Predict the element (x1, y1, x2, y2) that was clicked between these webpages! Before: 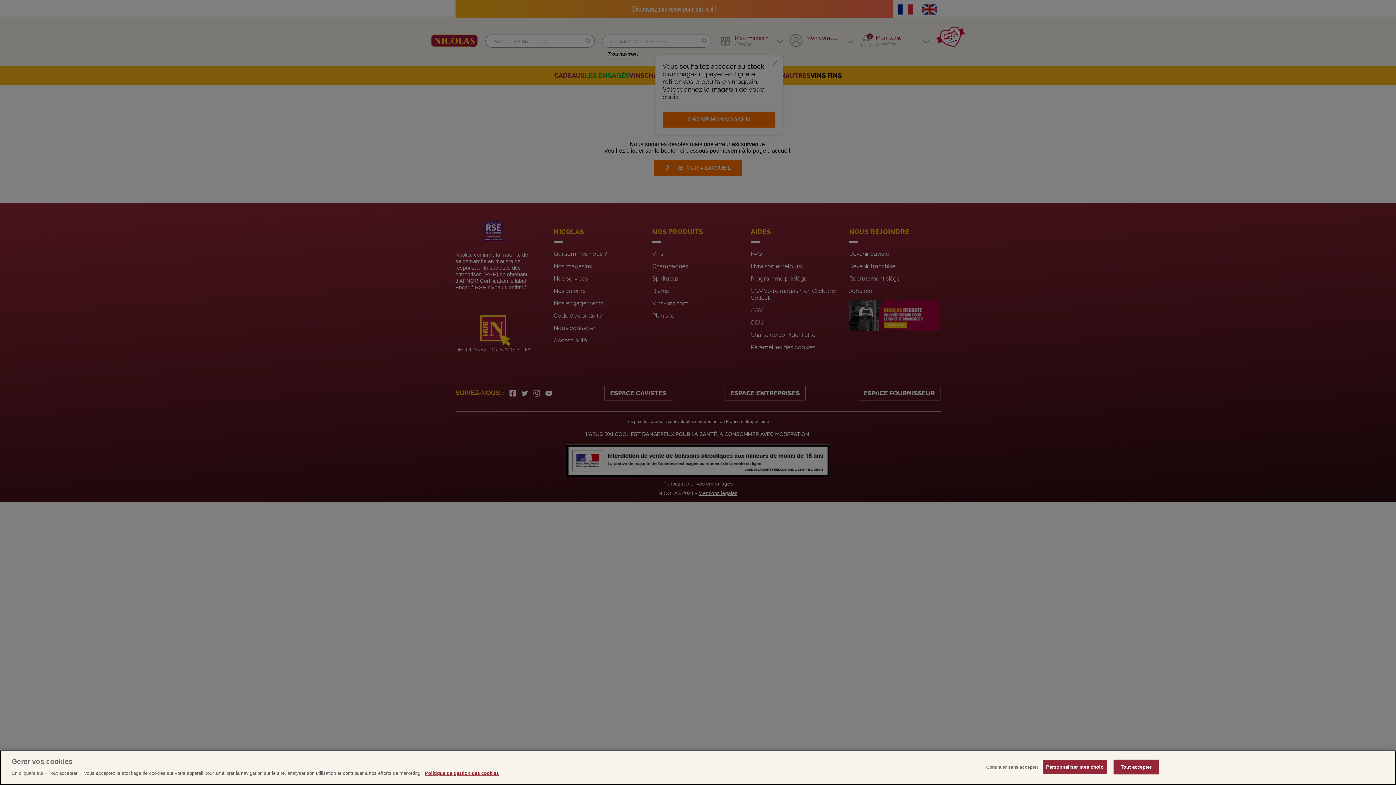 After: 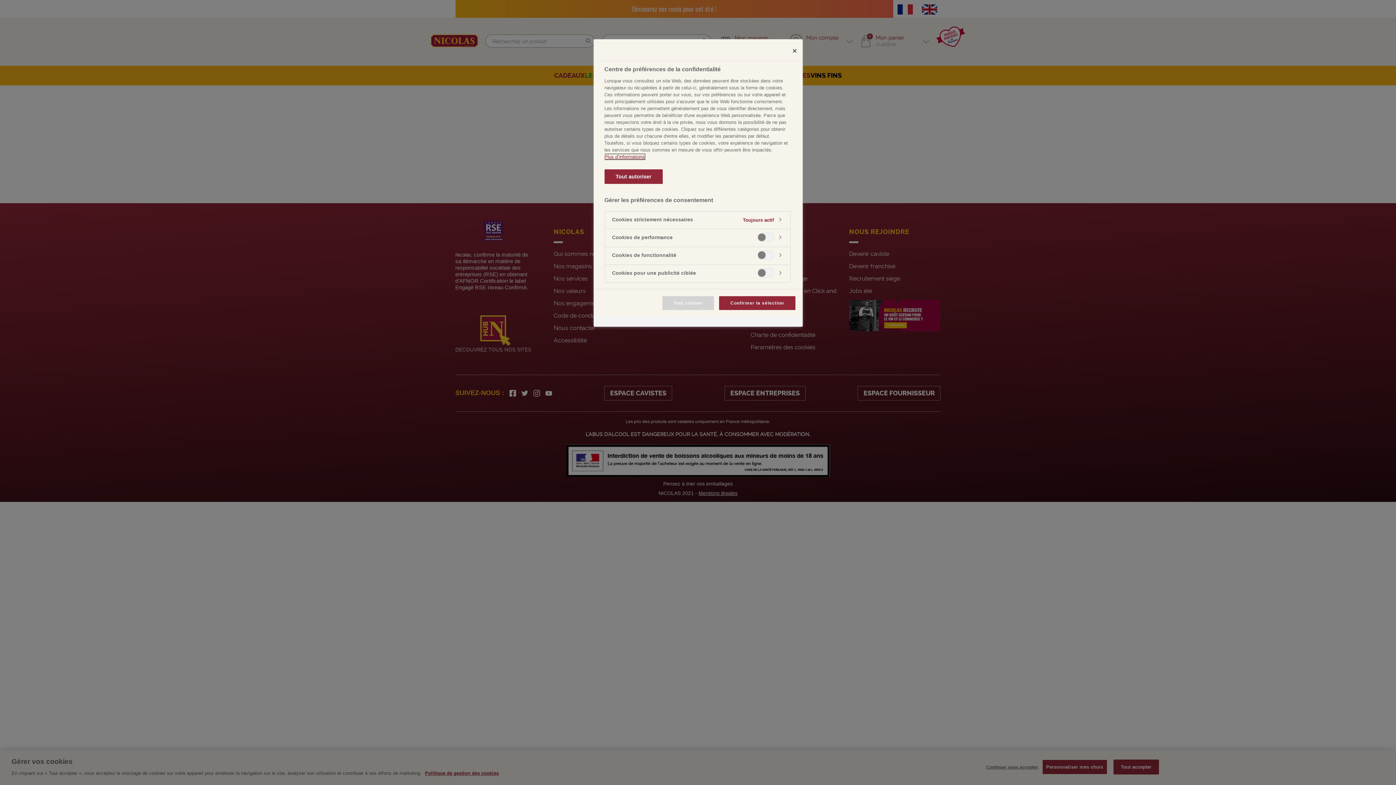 Action: label: Personnaliser mes choix bbox: (1042, 760, 1107, 774)